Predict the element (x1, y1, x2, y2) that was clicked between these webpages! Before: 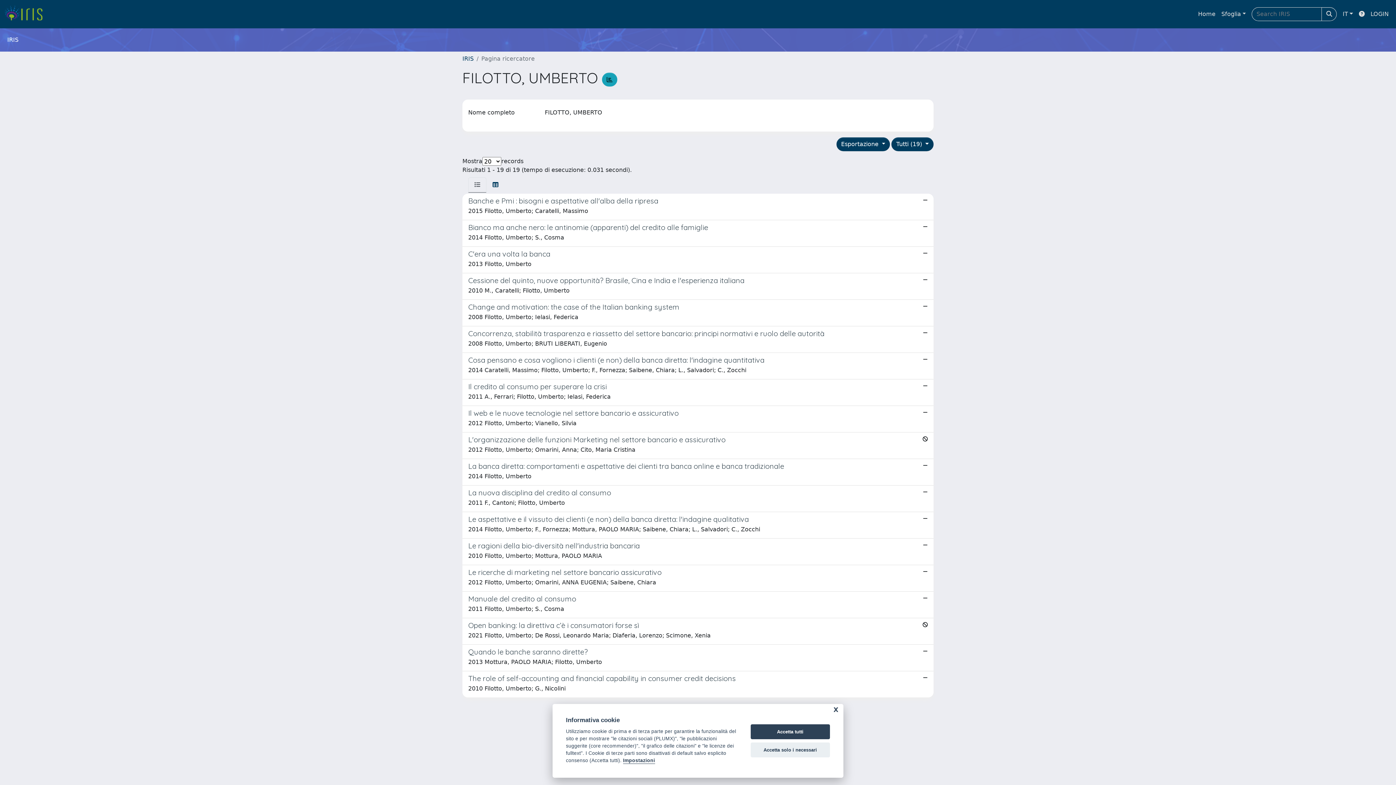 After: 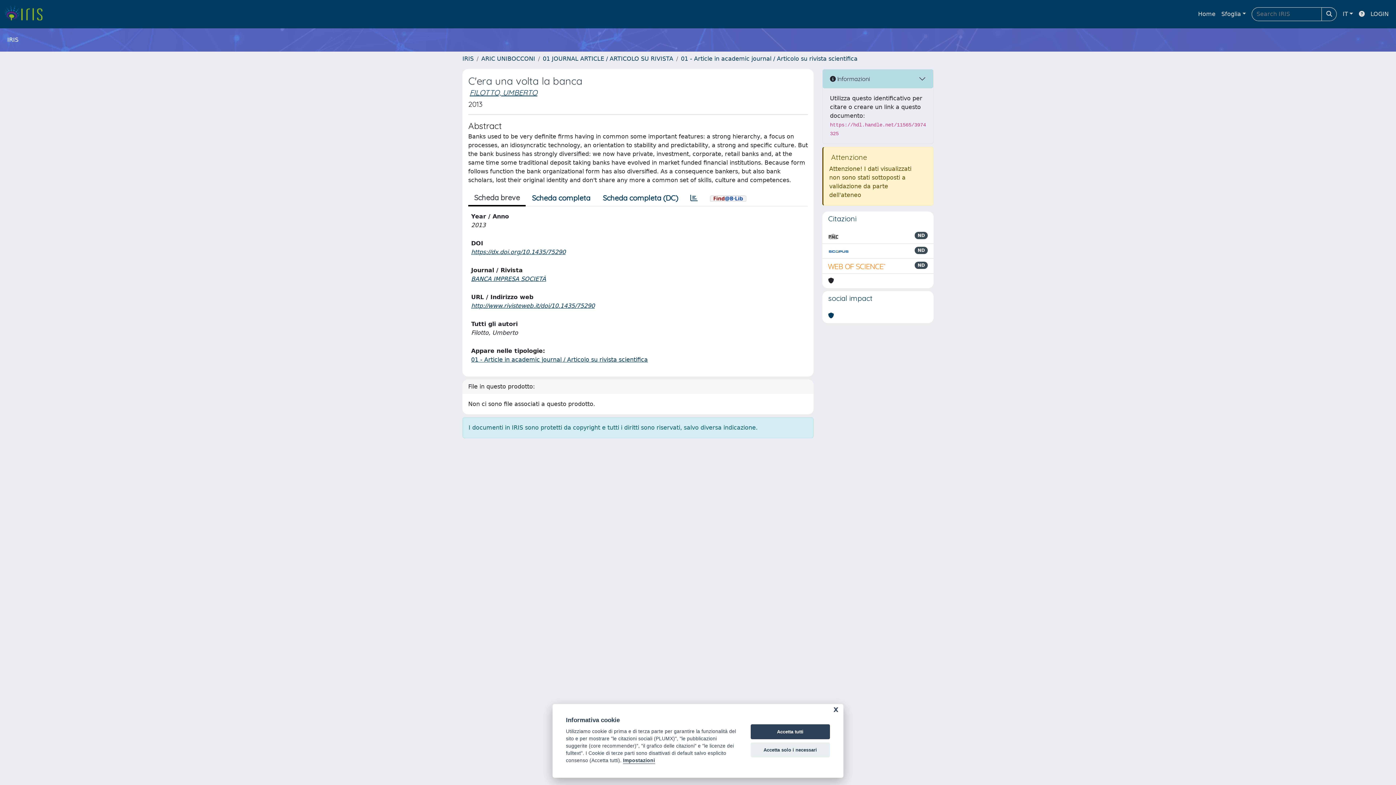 Action: bbox: (462, 246, 933, 273) label: C'era una volta la banca

2013 Filotto, Umberto